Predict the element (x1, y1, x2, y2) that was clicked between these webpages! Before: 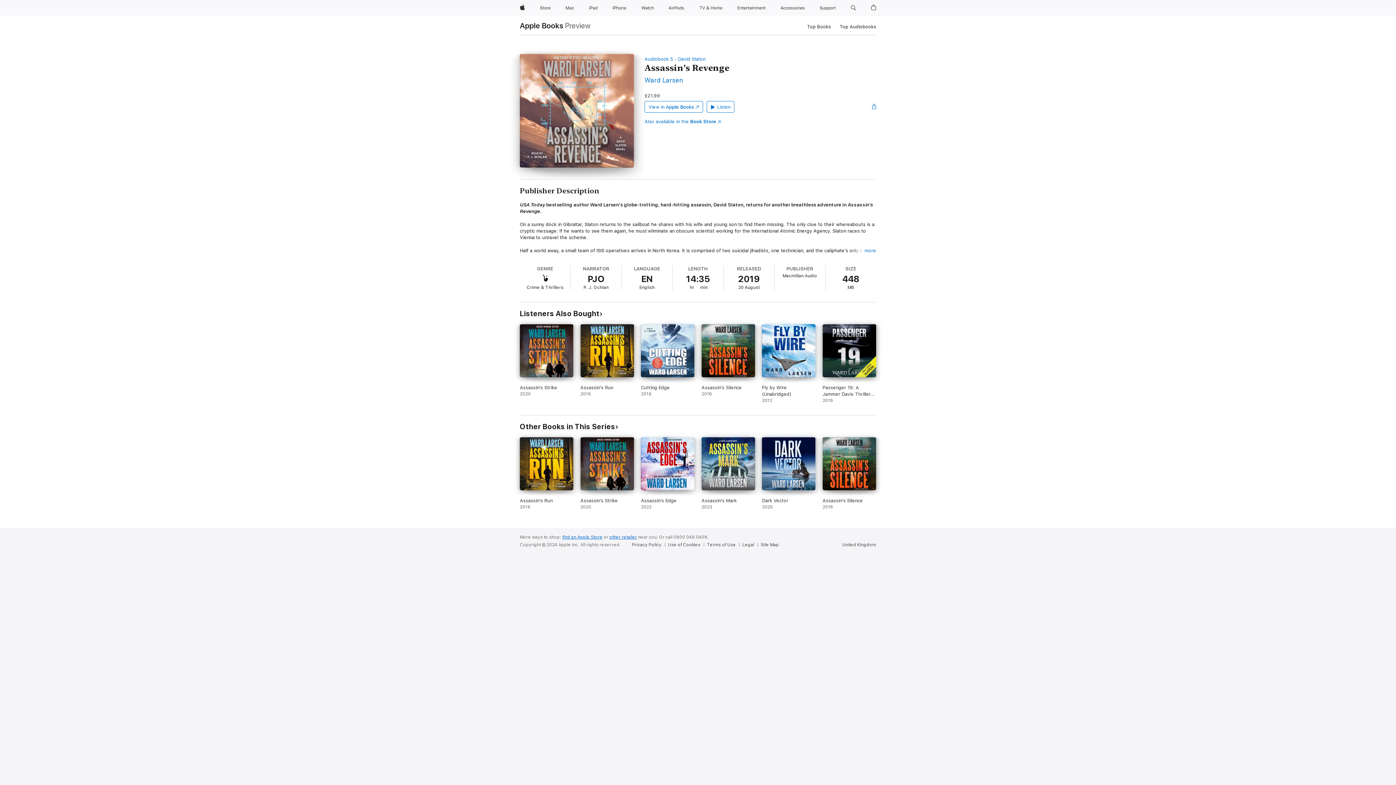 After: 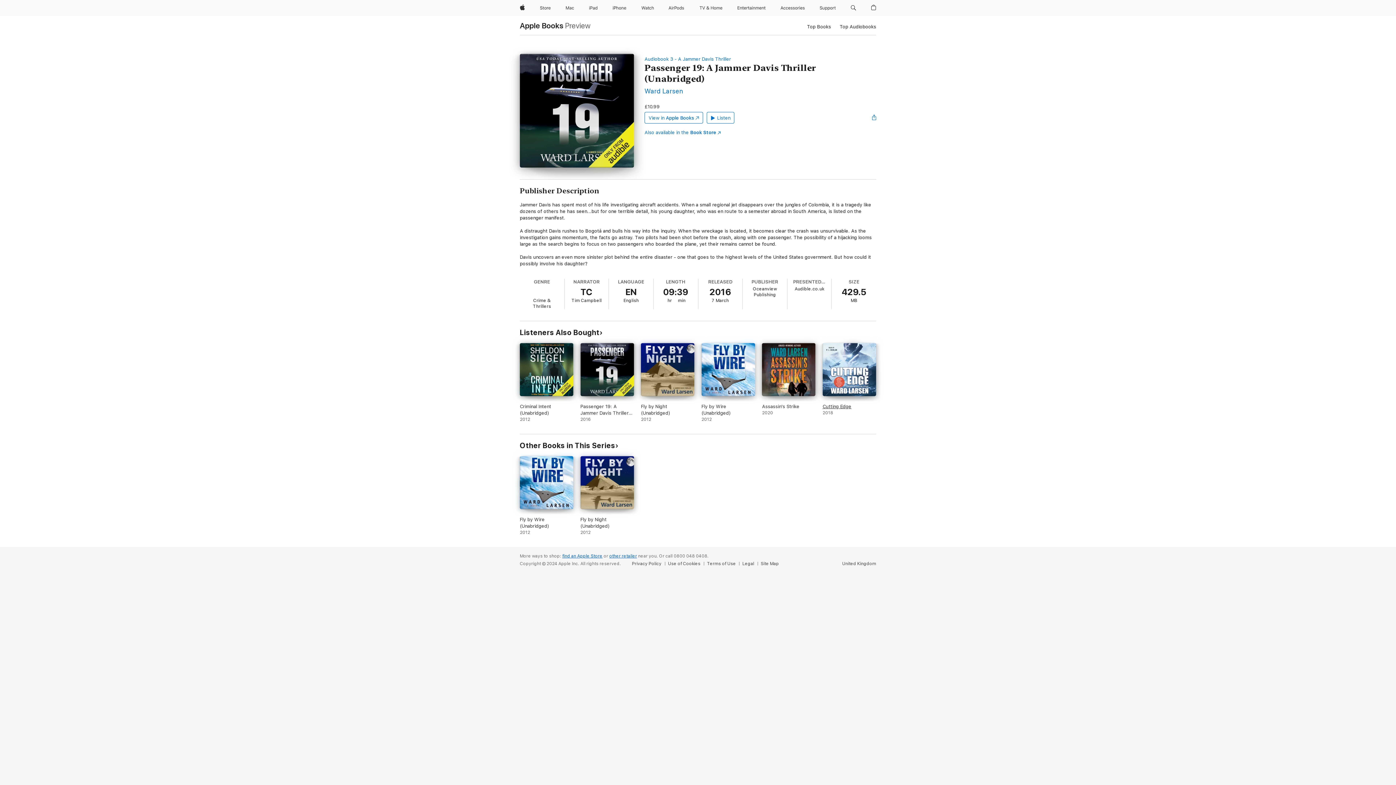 Action: bbox: (822, 324, 876, 403) label: Passenger 19: A Jammer Davis Thriller (Unabridged). 2016.